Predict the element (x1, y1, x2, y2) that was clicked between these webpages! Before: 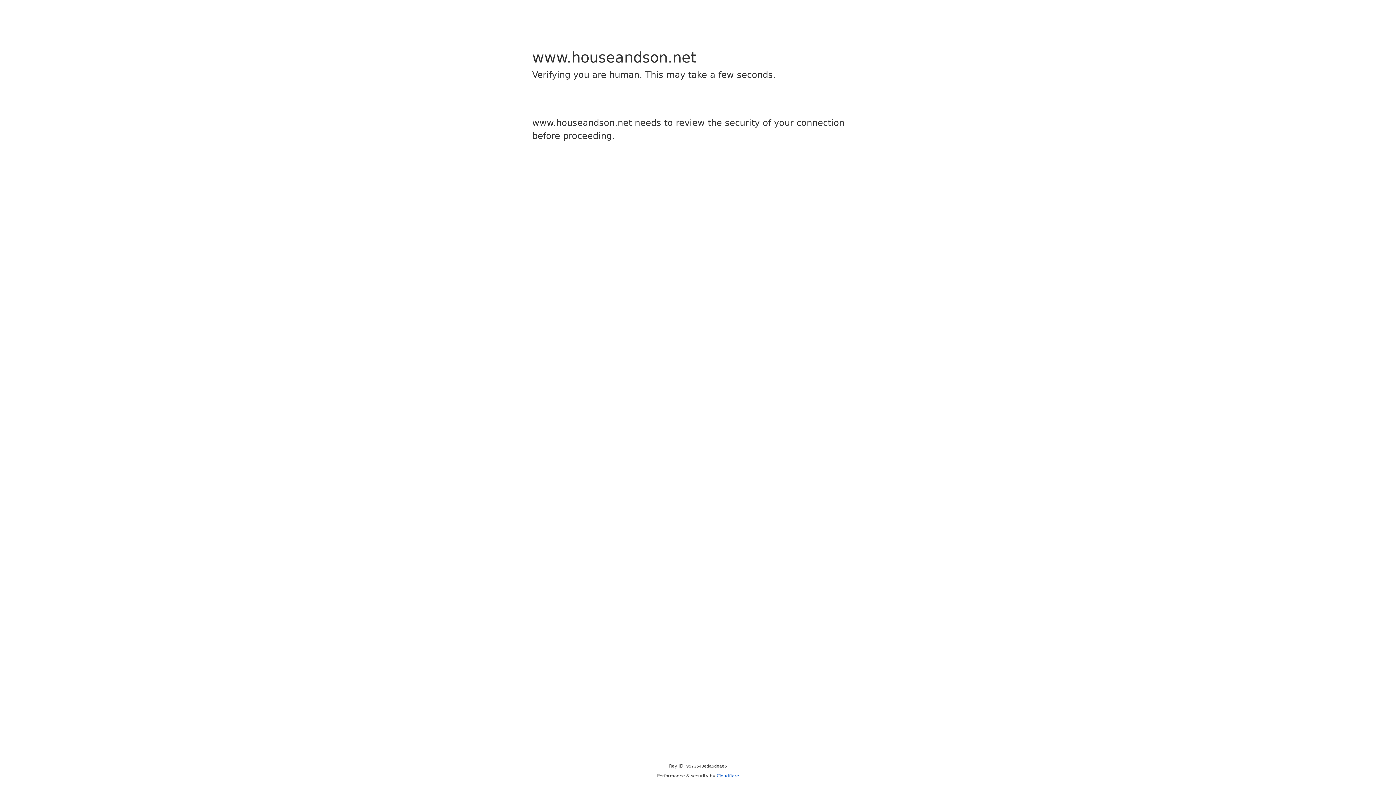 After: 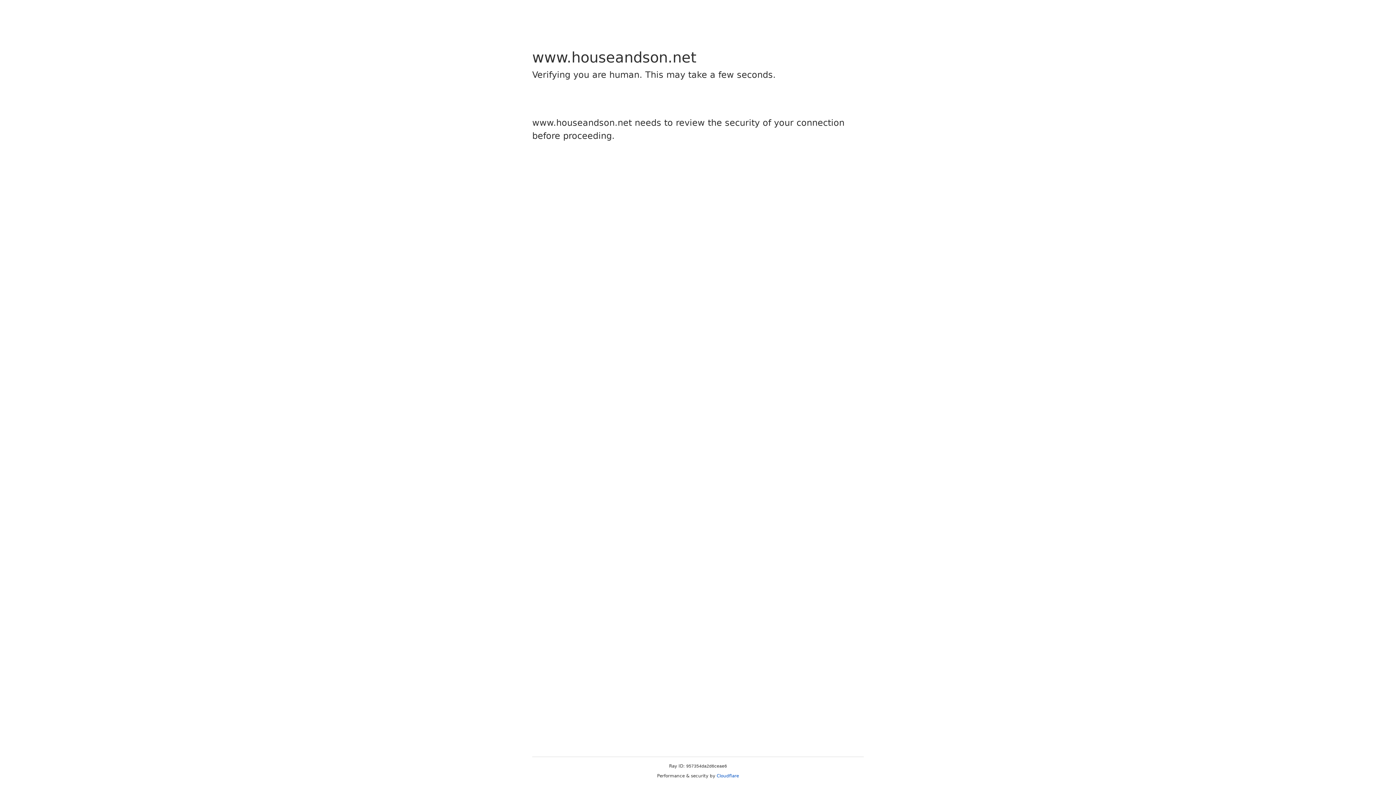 Action: label: Cloudflare bbox: (716, 773, 739, 778)